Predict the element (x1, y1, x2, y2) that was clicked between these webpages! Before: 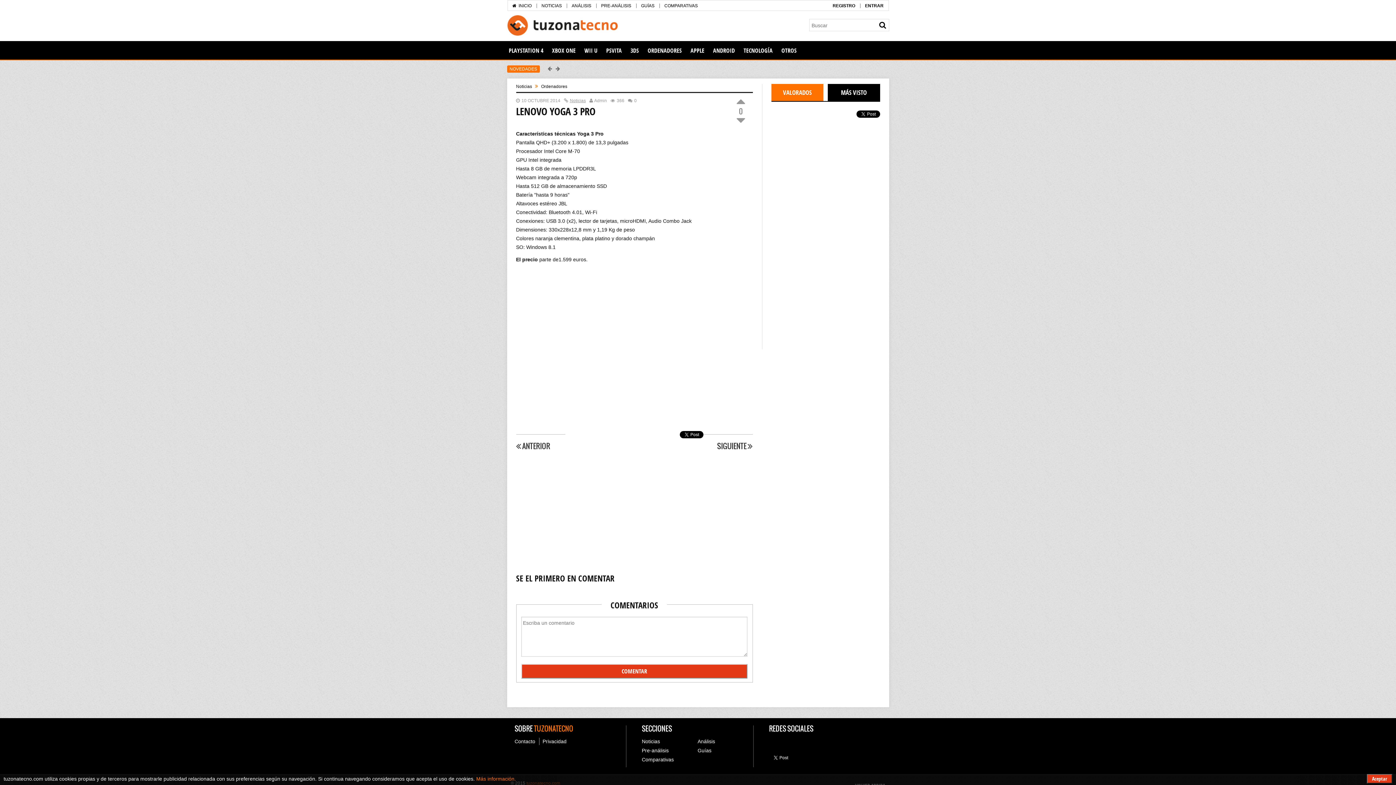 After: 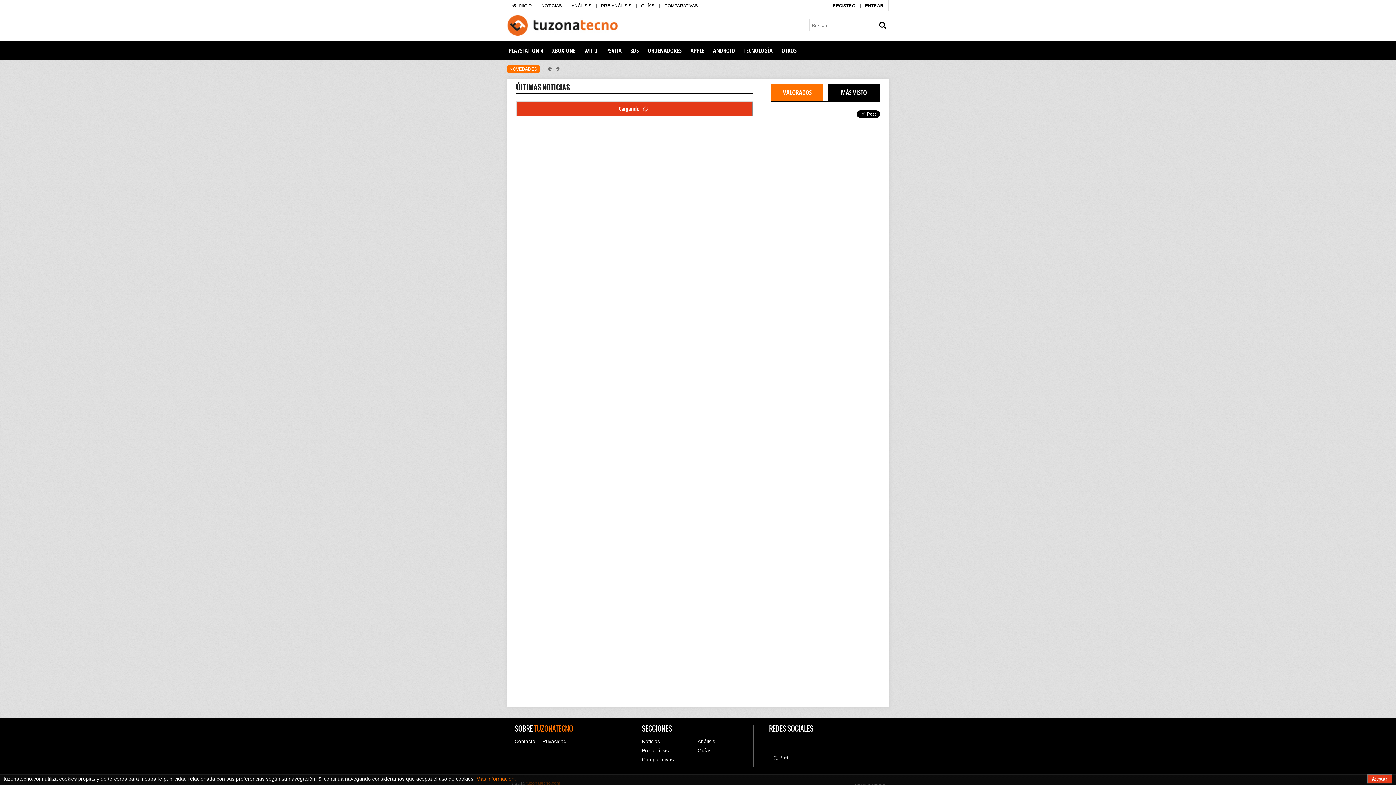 Action: label: Noticias bbox: (641, 738, 660, 744)